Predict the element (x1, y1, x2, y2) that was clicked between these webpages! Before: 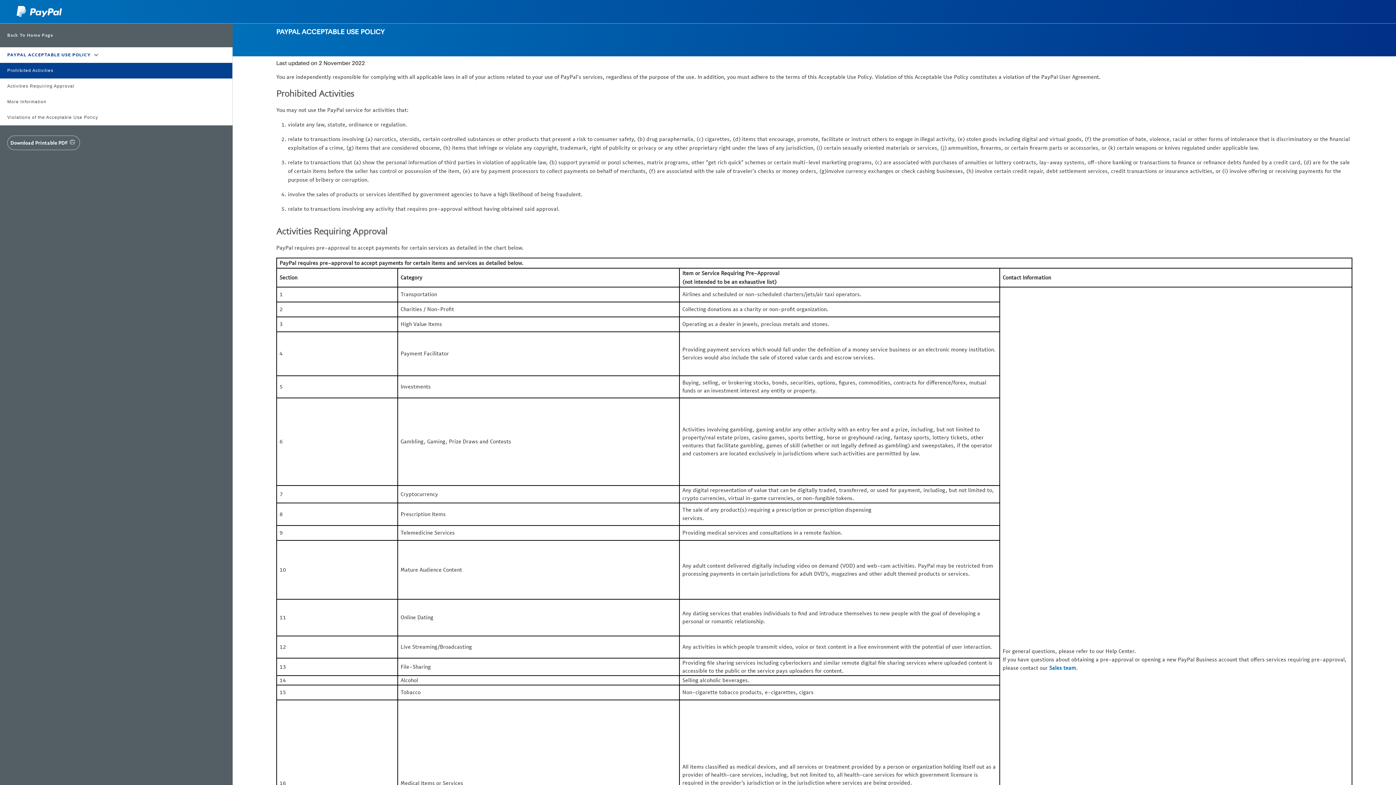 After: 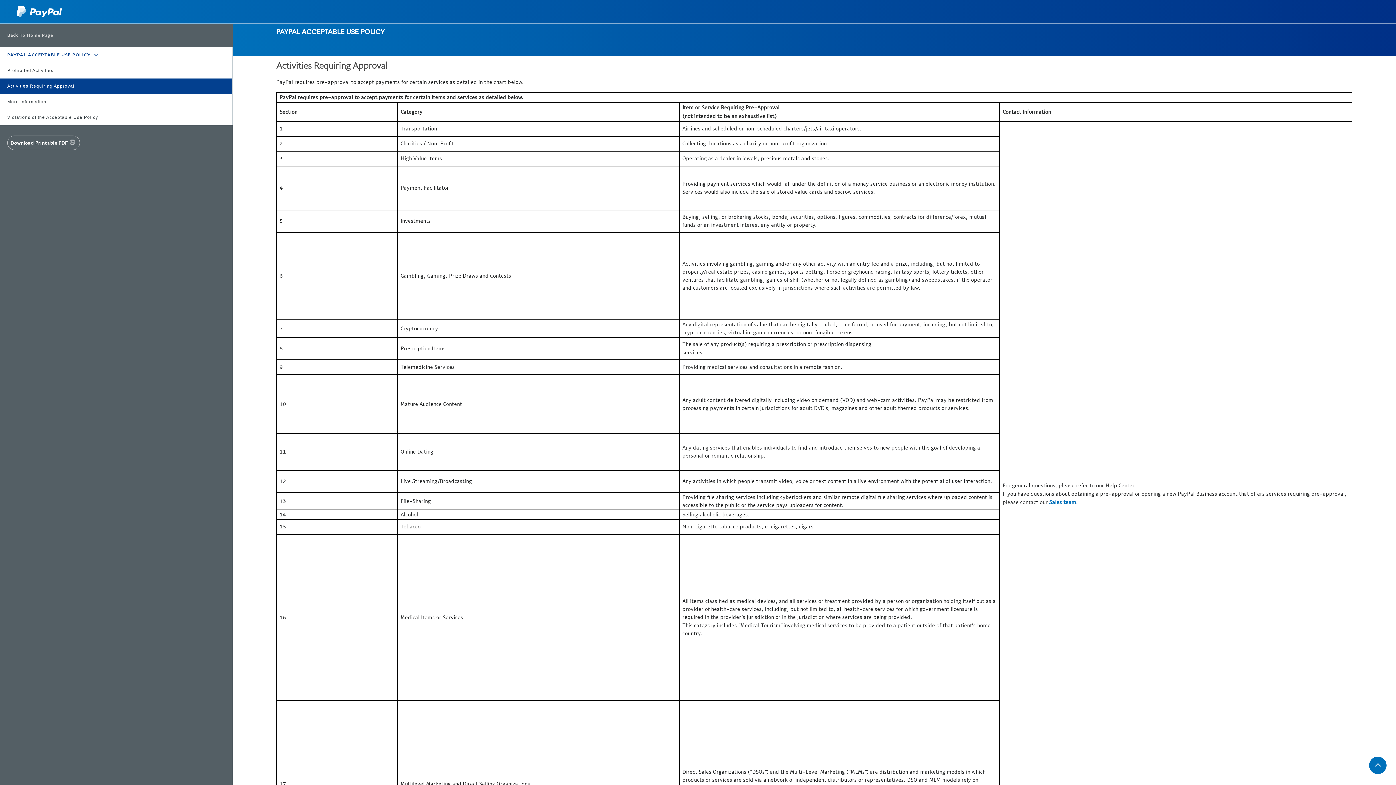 Action: bbox: (0, 78, 232, 94) label: Activities Requiring Approval